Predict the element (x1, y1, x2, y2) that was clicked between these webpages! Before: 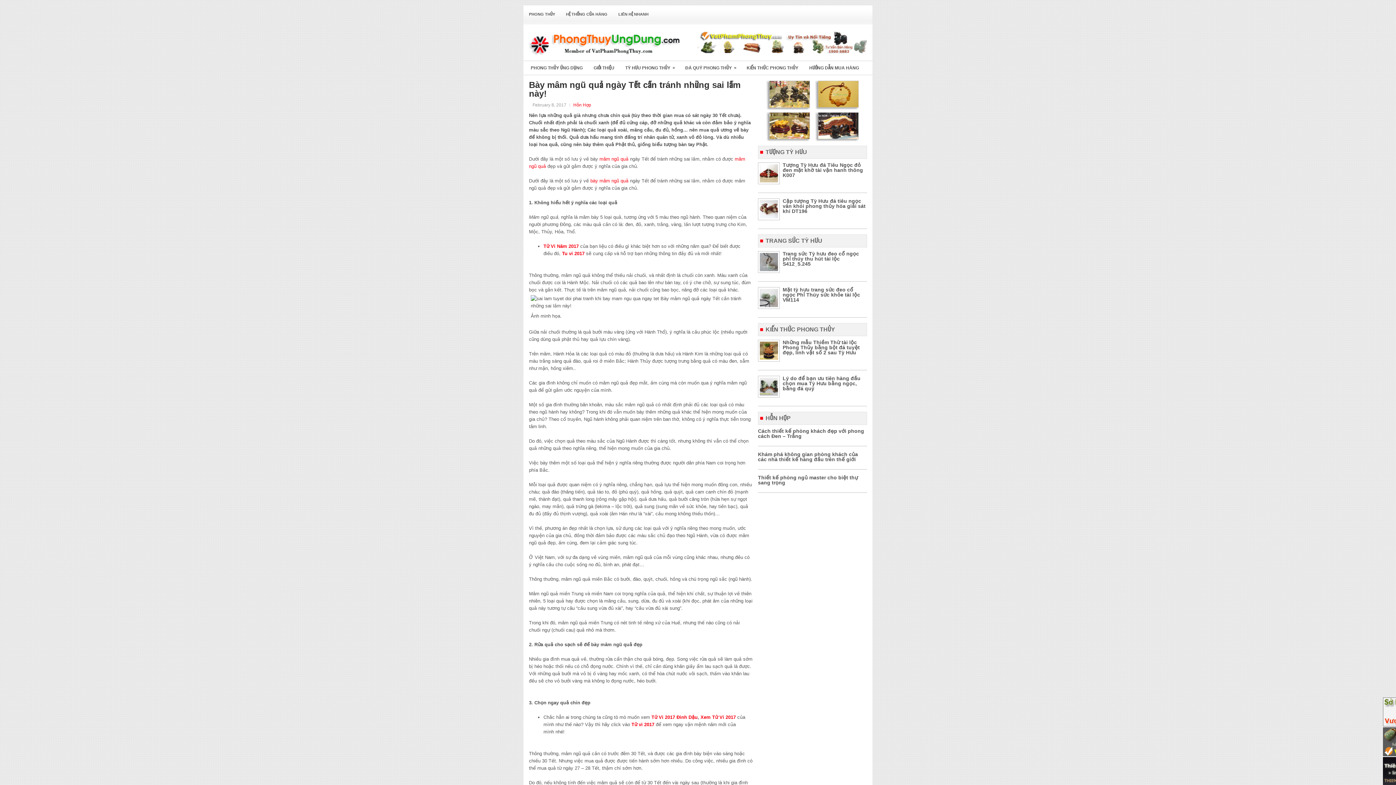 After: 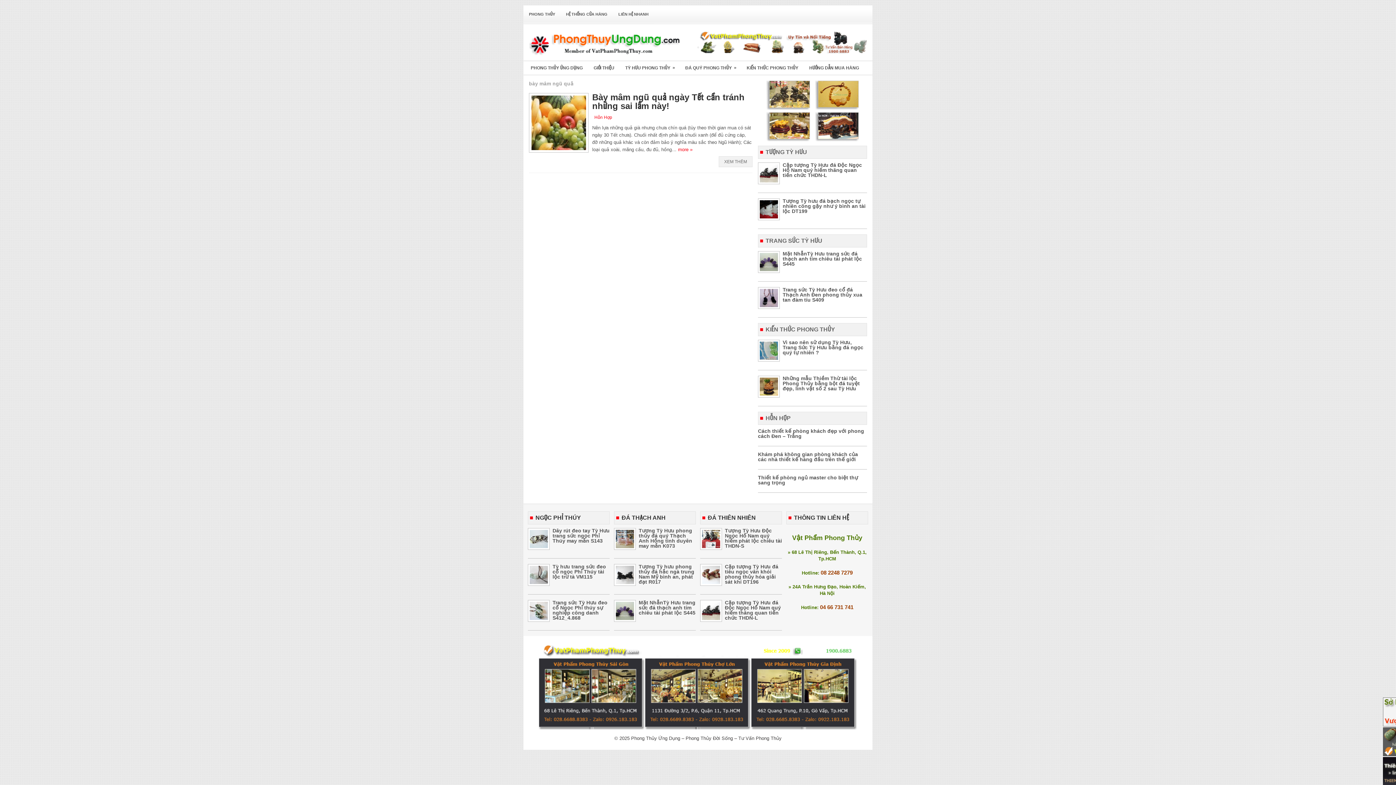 Action: bbox: (590, 178, 628, 183) label: bày mâm ngũ quả